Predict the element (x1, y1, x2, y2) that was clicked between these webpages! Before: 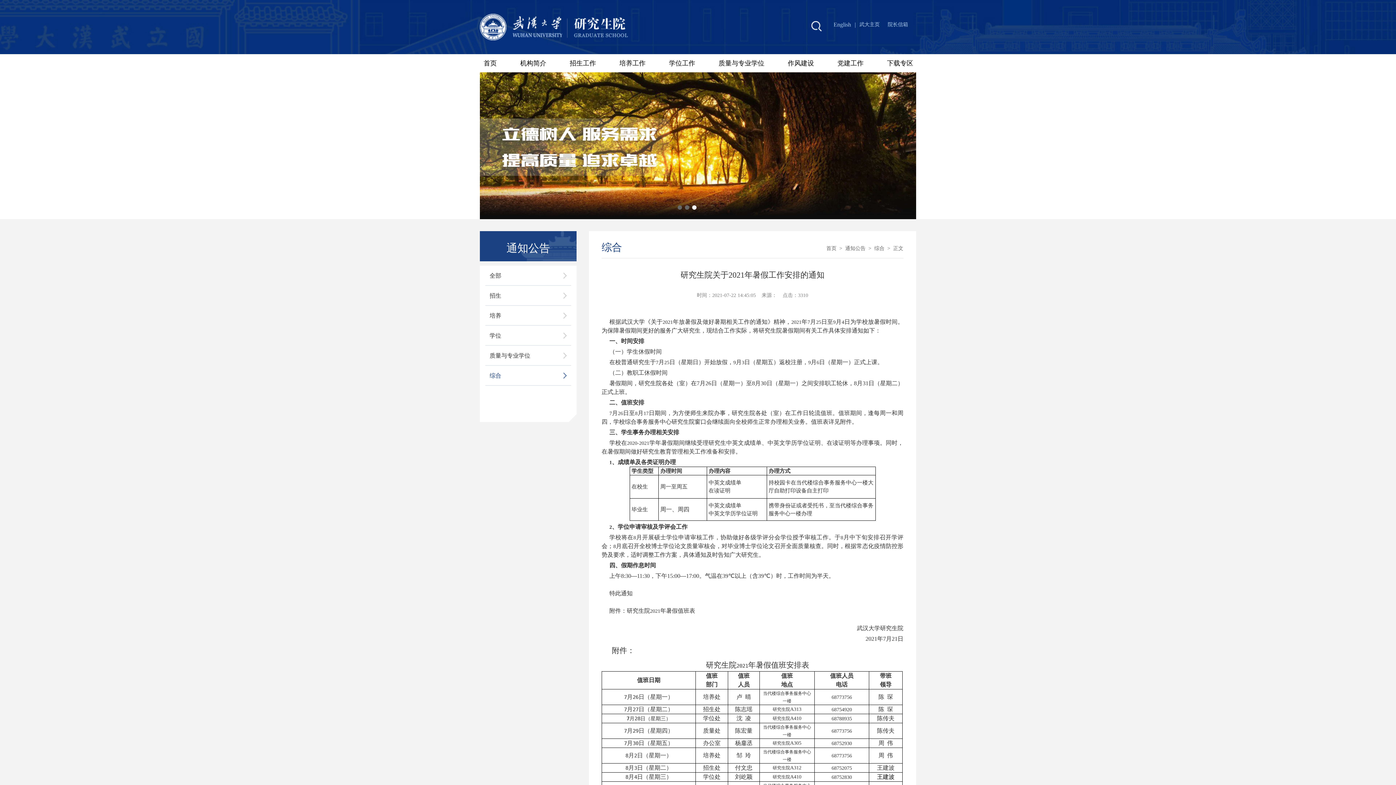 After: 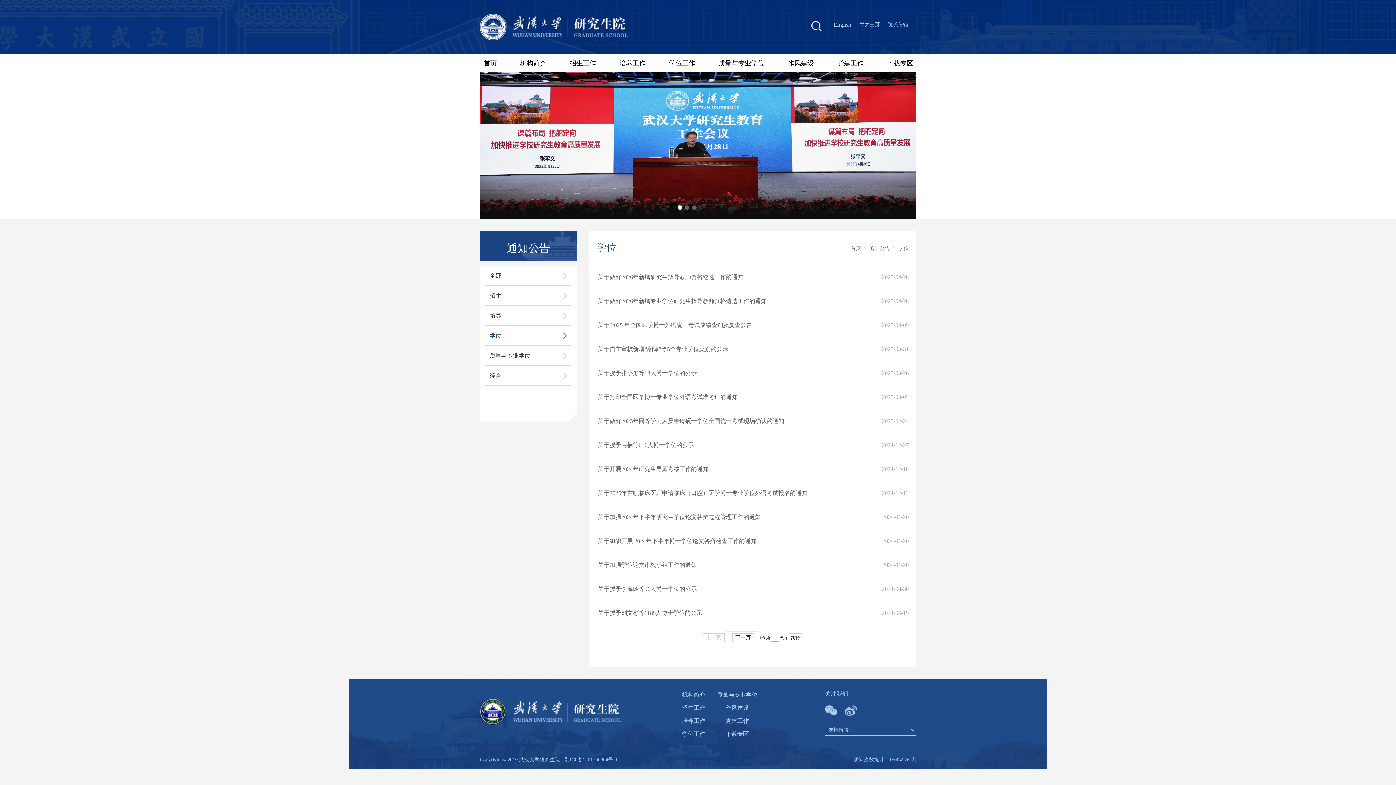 Action: bbox: (485, 325, 571, 345) label: 学位